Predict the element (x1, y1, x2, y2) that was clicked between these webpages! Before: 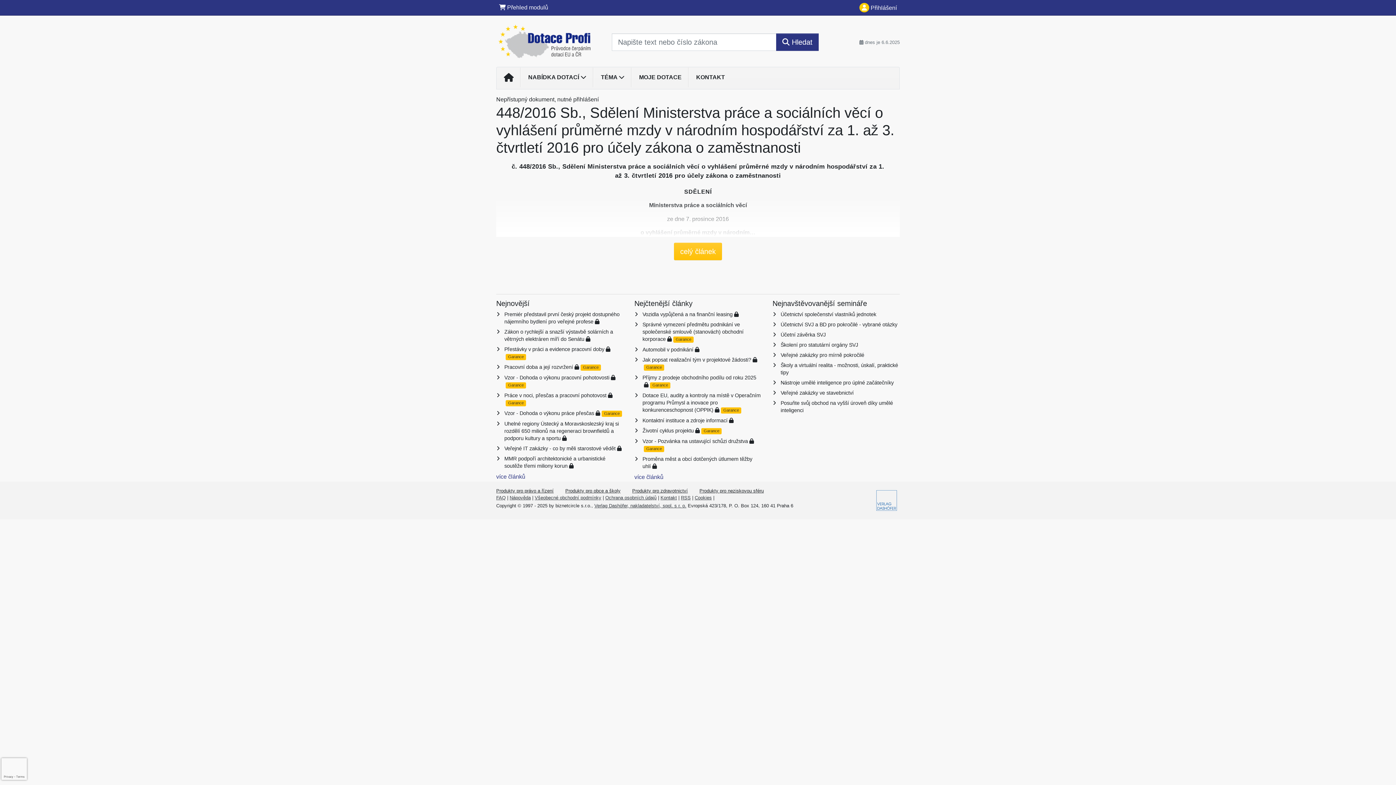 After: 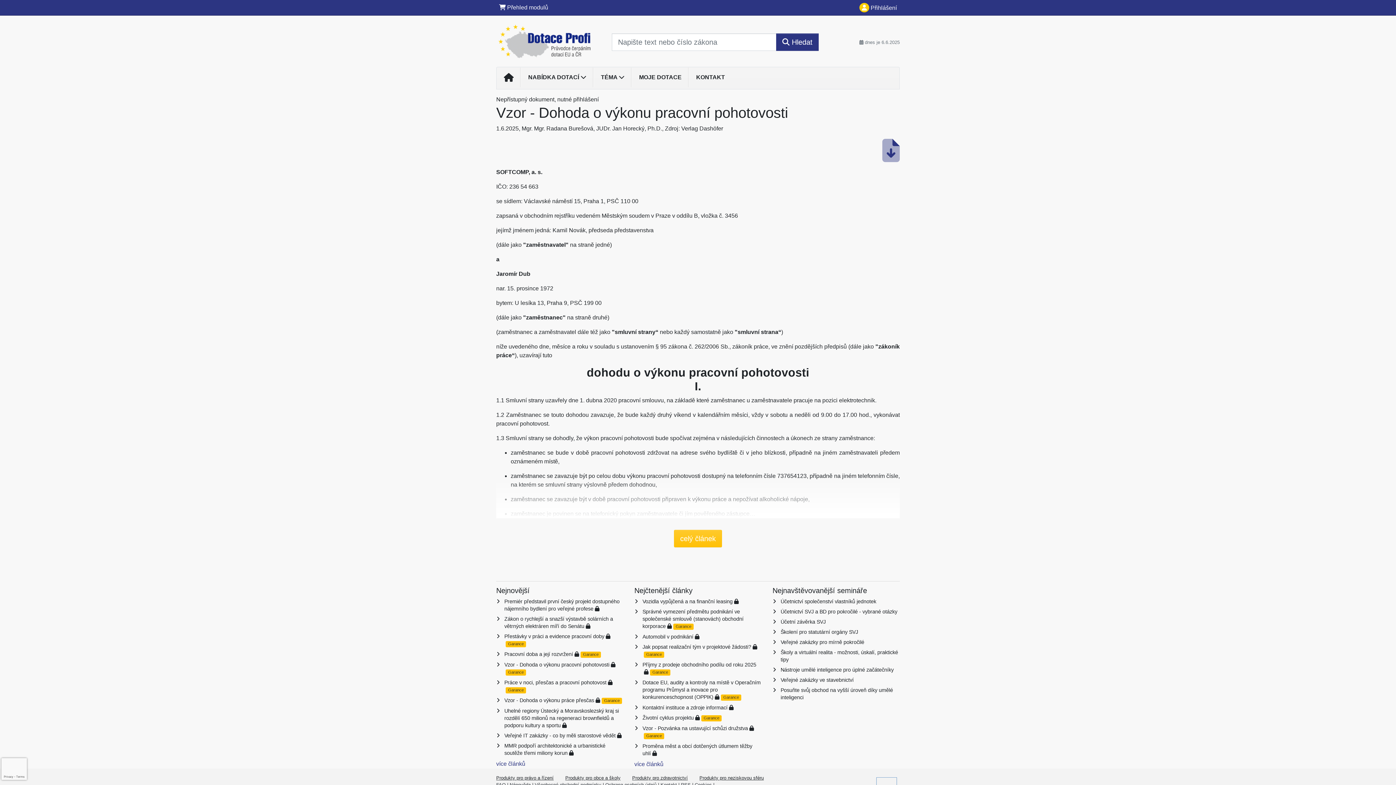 Action: label: Vzor - Dohoda o výkonu pracovní pohotovosti bbox: (504, 374, 609, 380)